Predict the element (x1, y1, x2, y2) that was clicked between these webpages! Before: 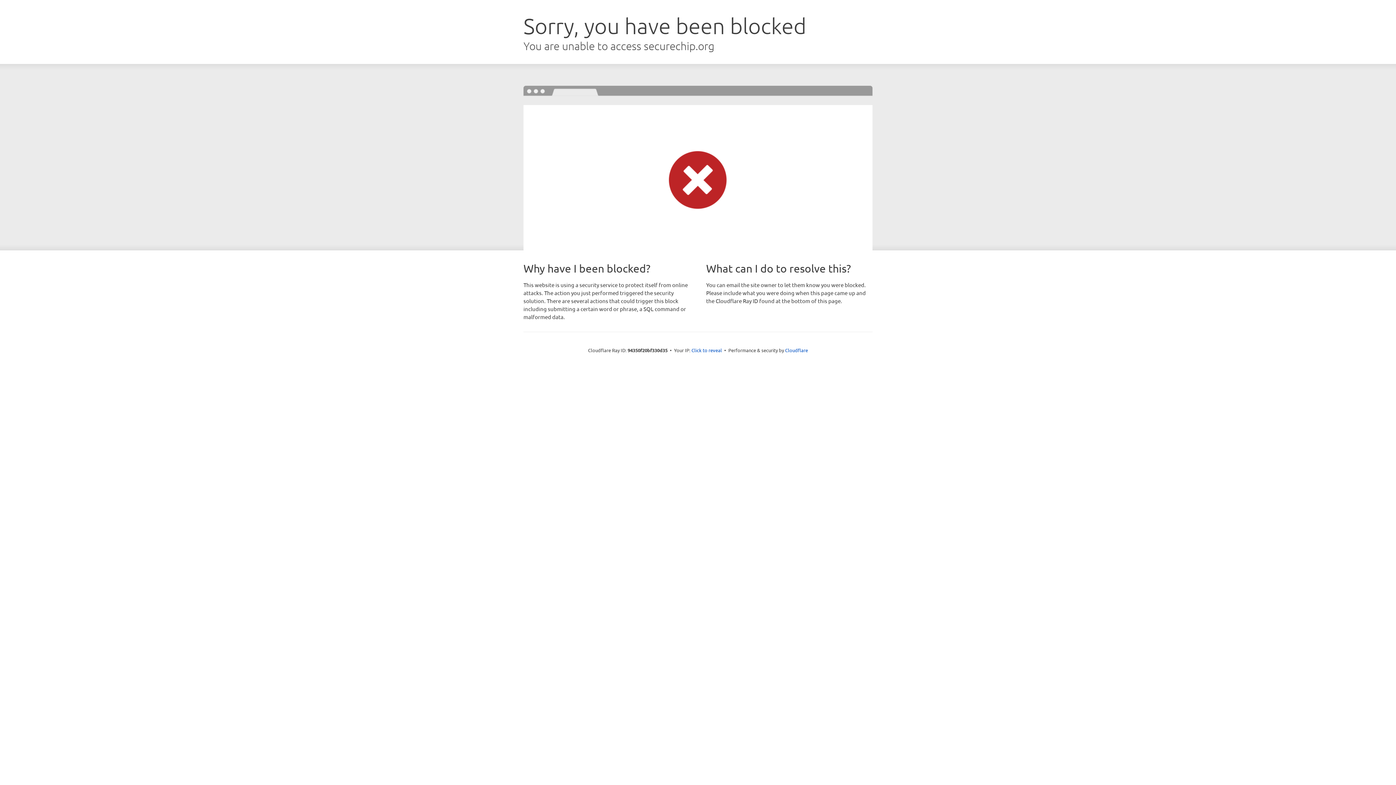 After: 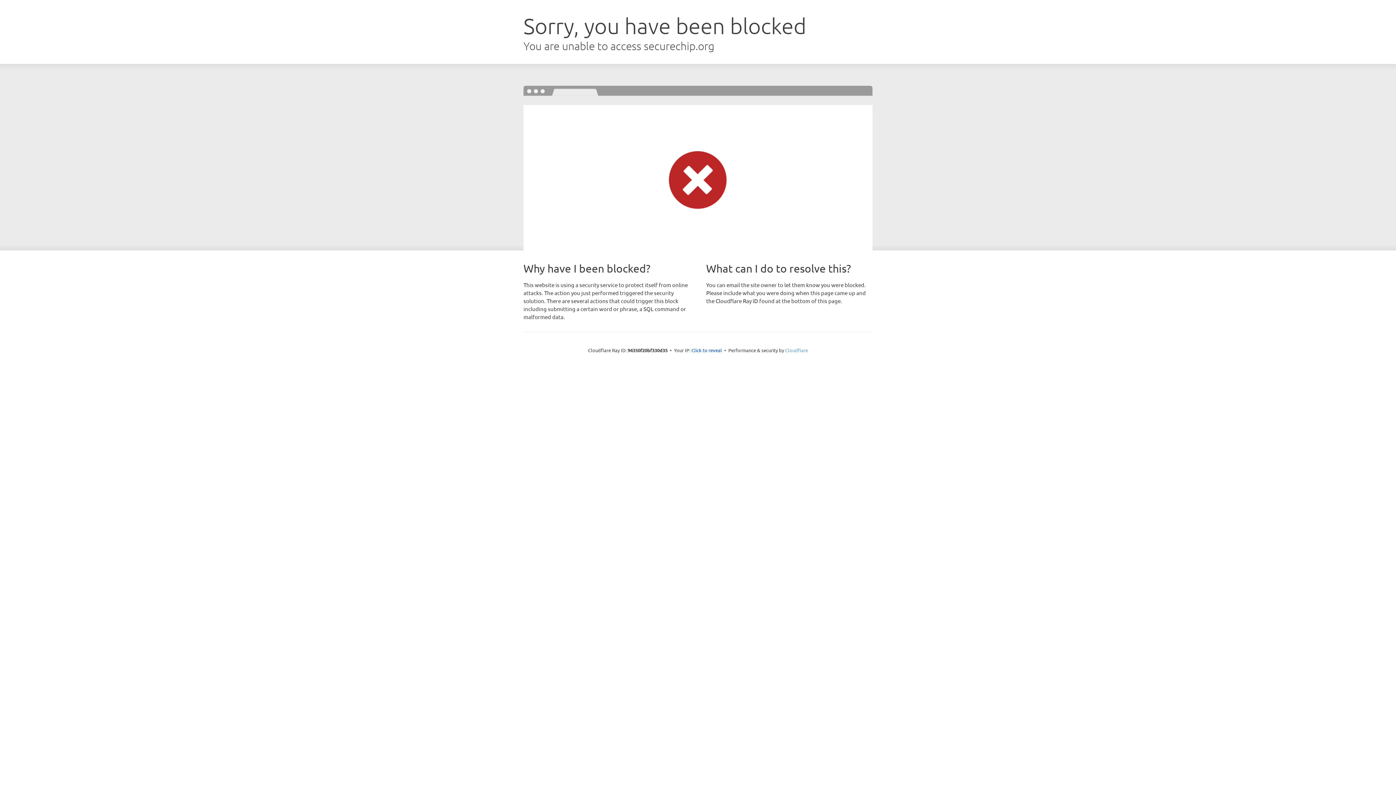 Action: bbox: (785, 347, 808, 353) label: Cloudflare